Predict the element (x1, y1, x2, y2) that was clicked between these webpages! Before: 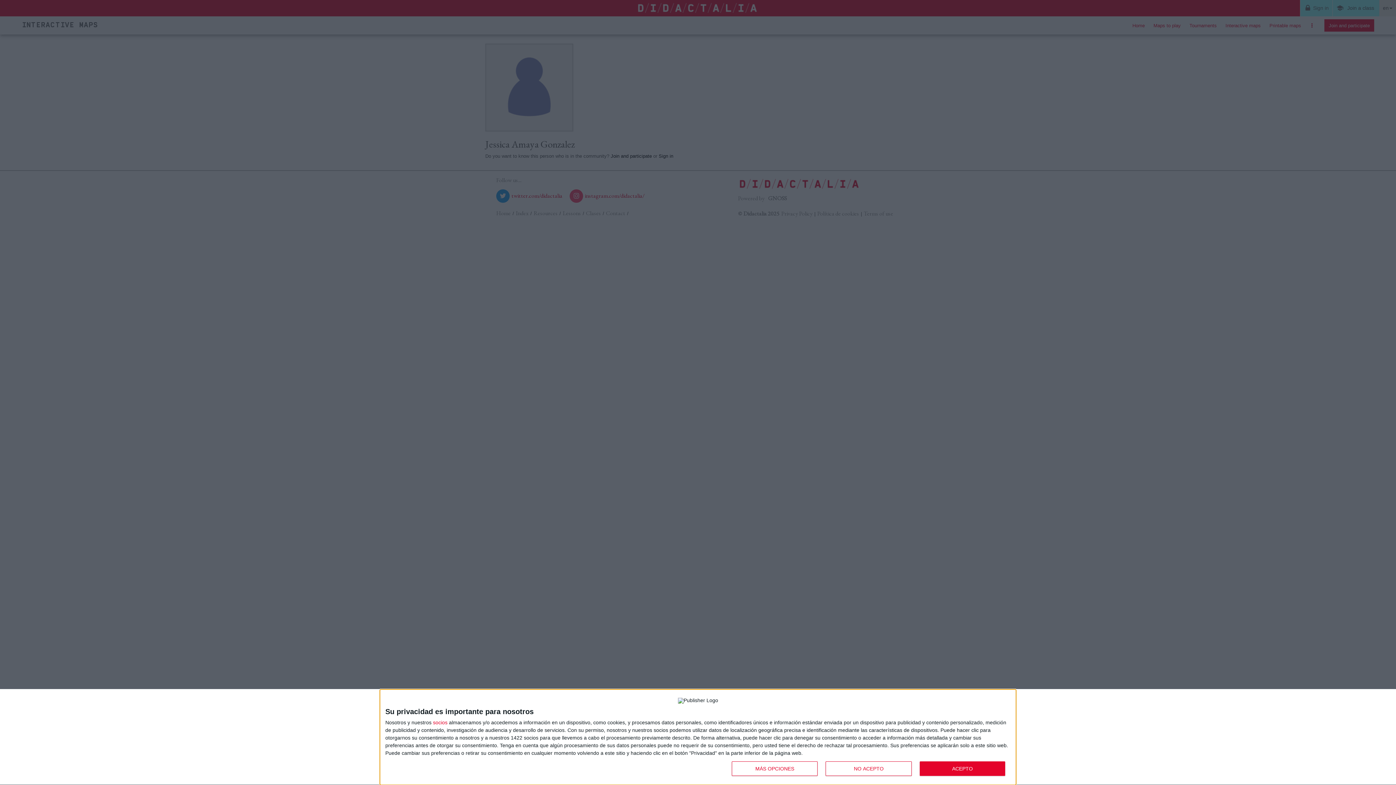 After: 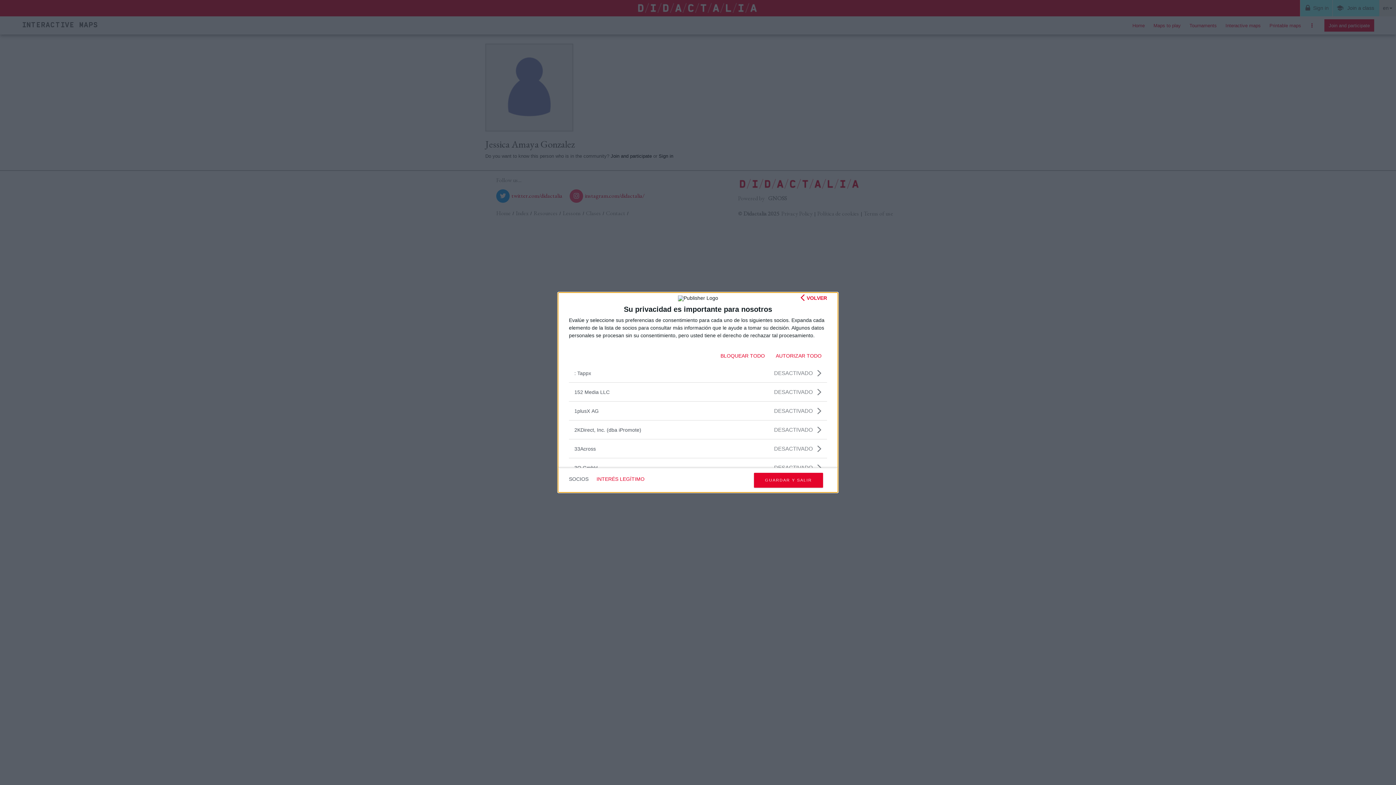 Action: label: socios bbox: (433, 720, 447, 725)